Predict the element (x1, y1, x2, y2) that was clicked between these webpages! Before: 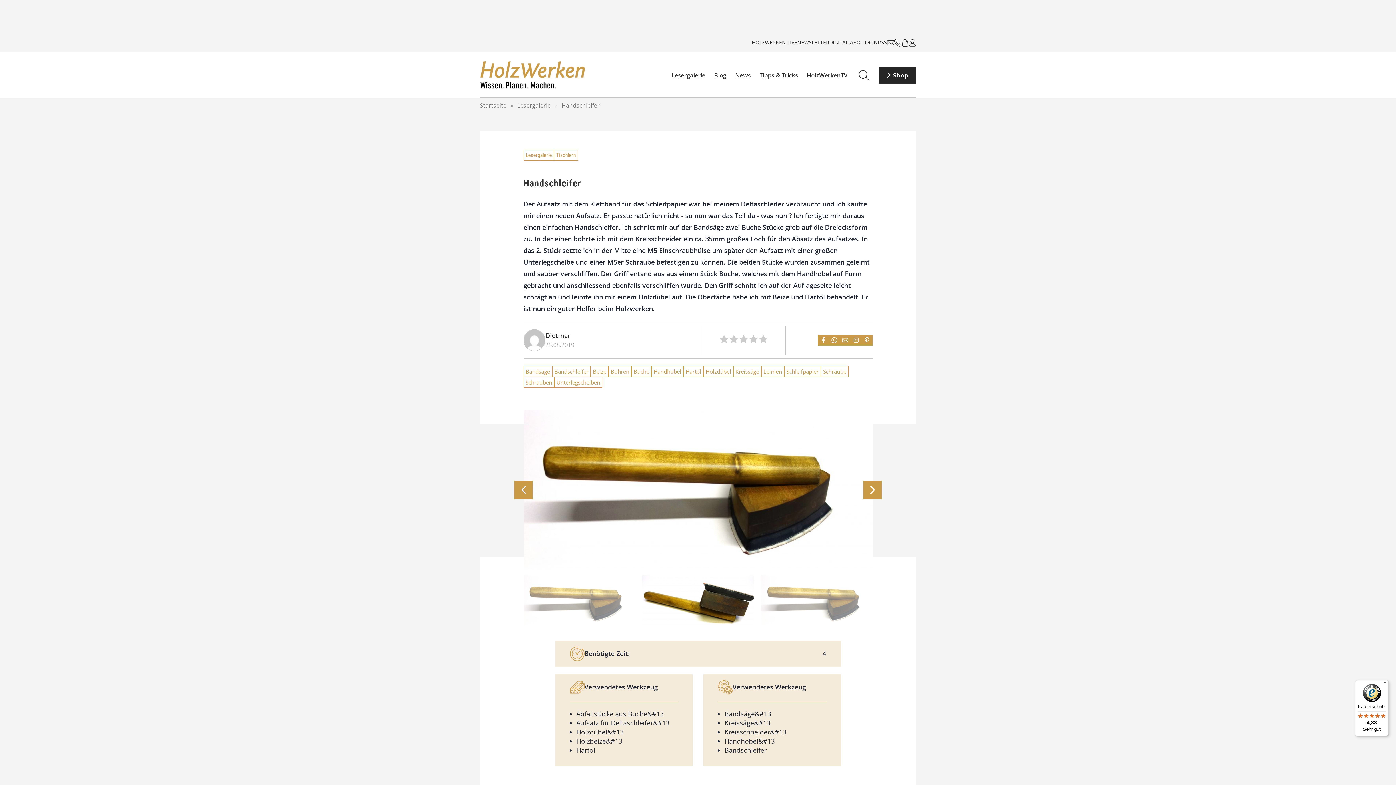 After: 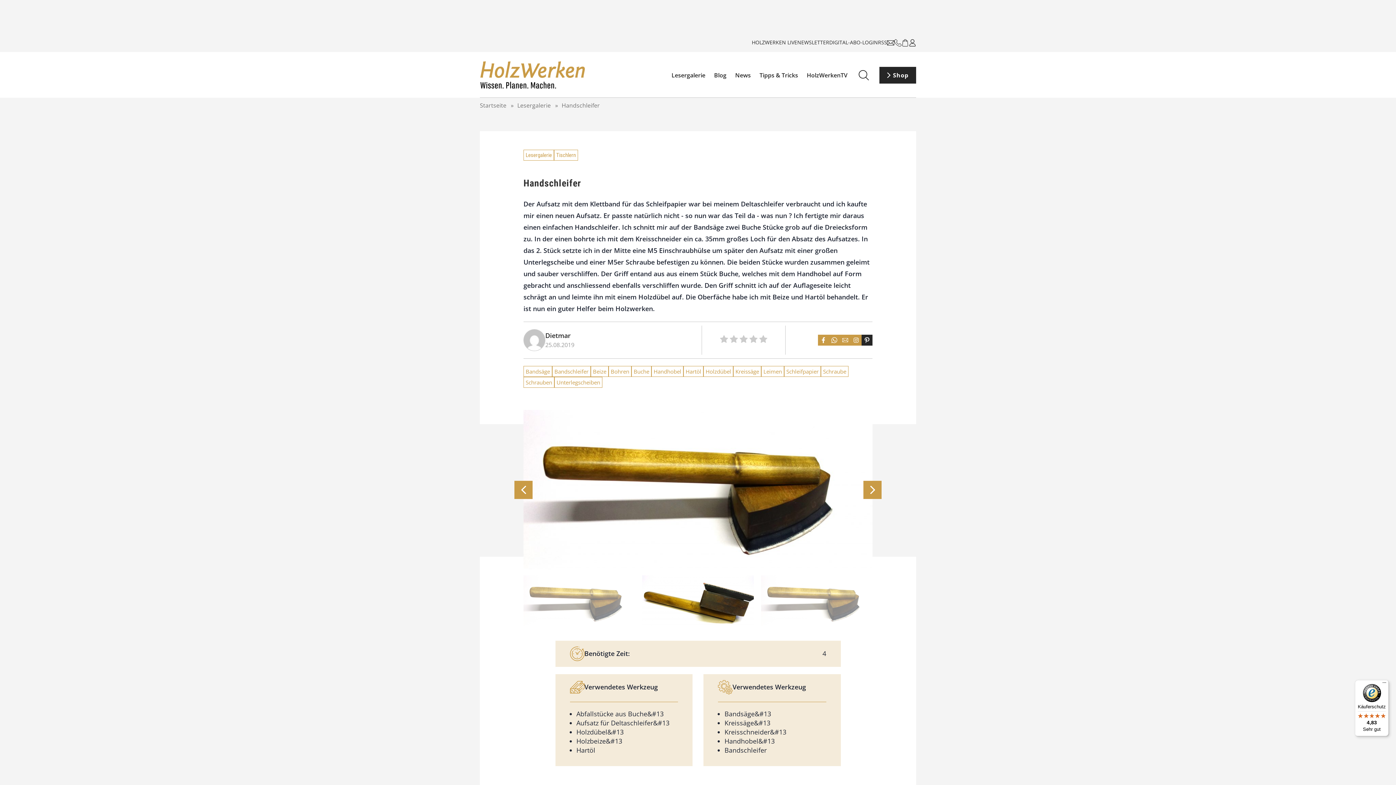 Action: bbox: (861, 334, 872, 345)